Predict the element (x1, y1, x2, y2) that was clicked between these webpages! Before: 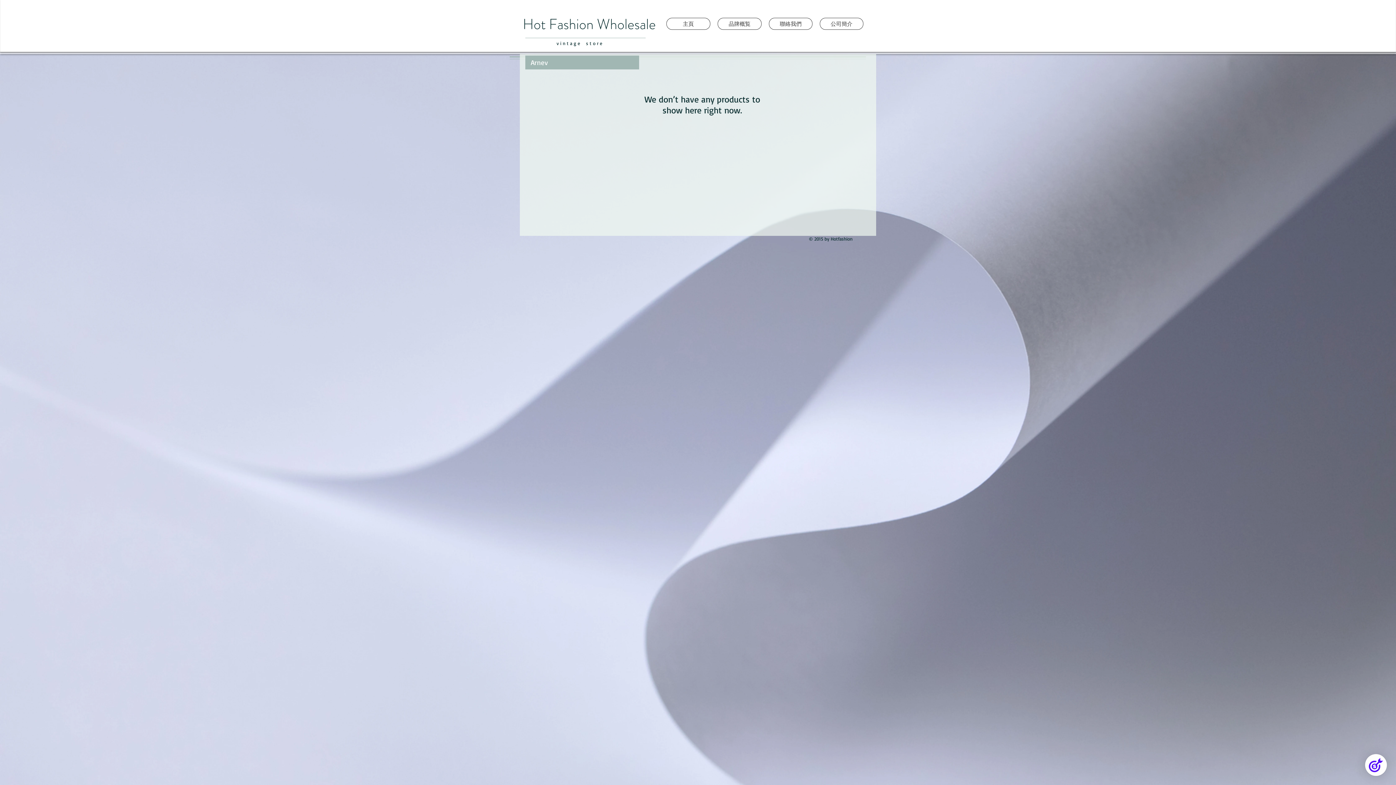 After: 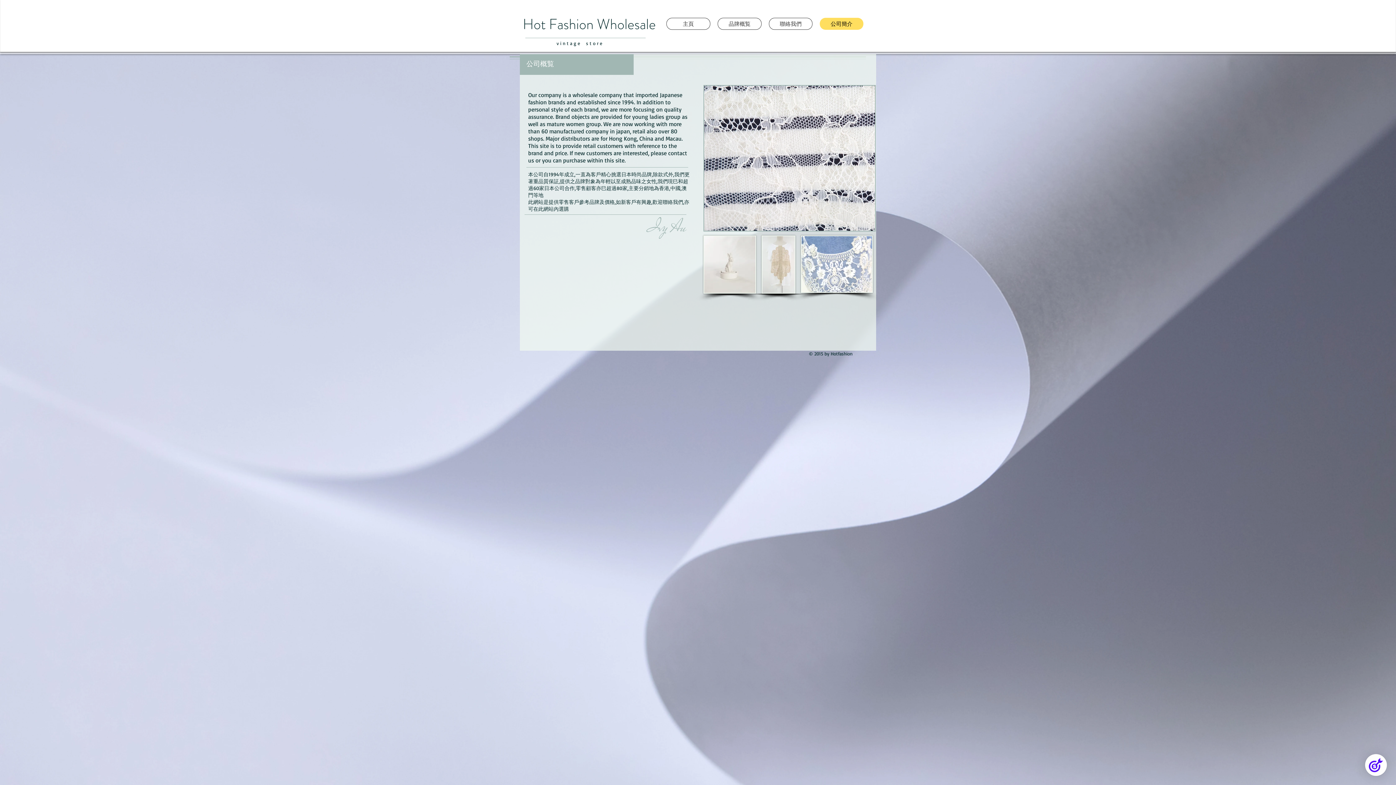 Action: label: 公司簡介 bbox: (820, 17, 863, 29)